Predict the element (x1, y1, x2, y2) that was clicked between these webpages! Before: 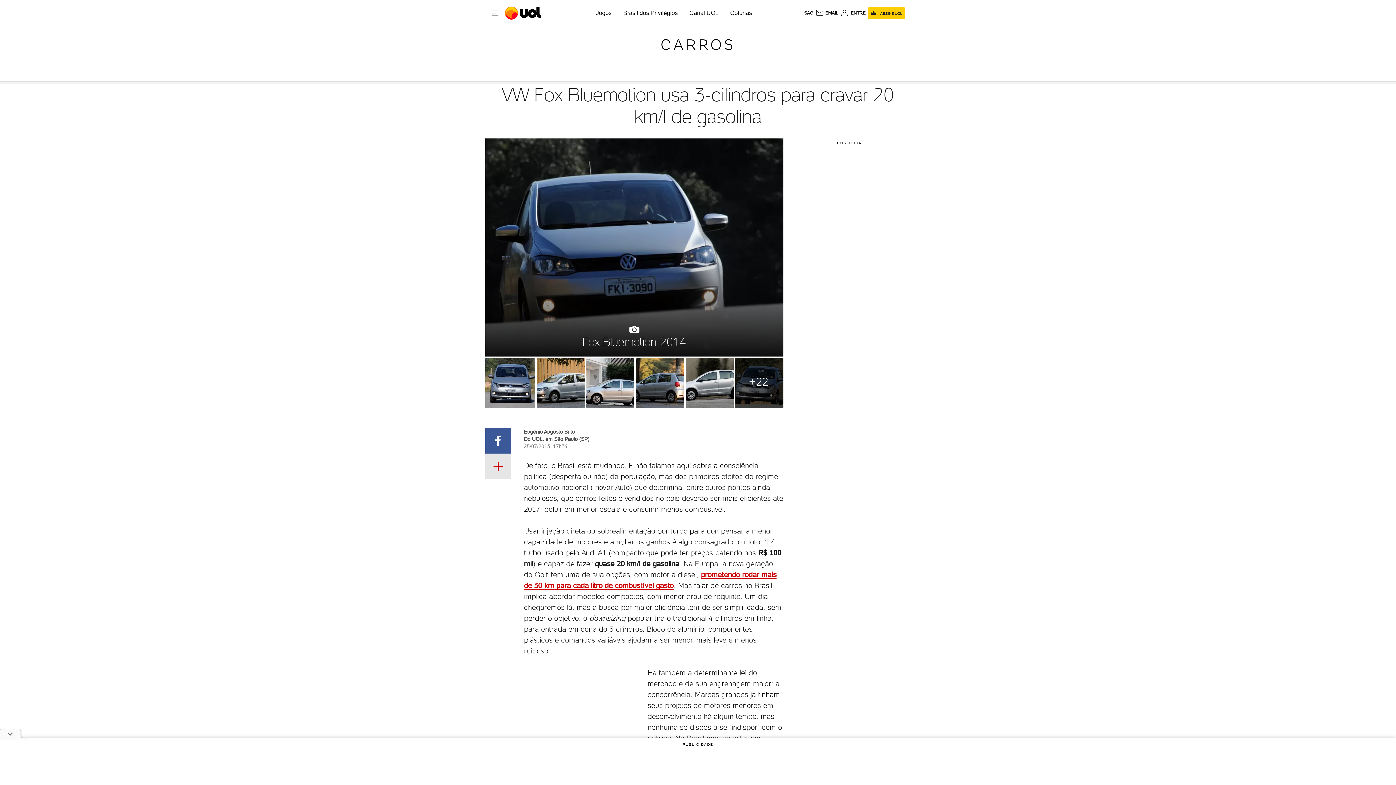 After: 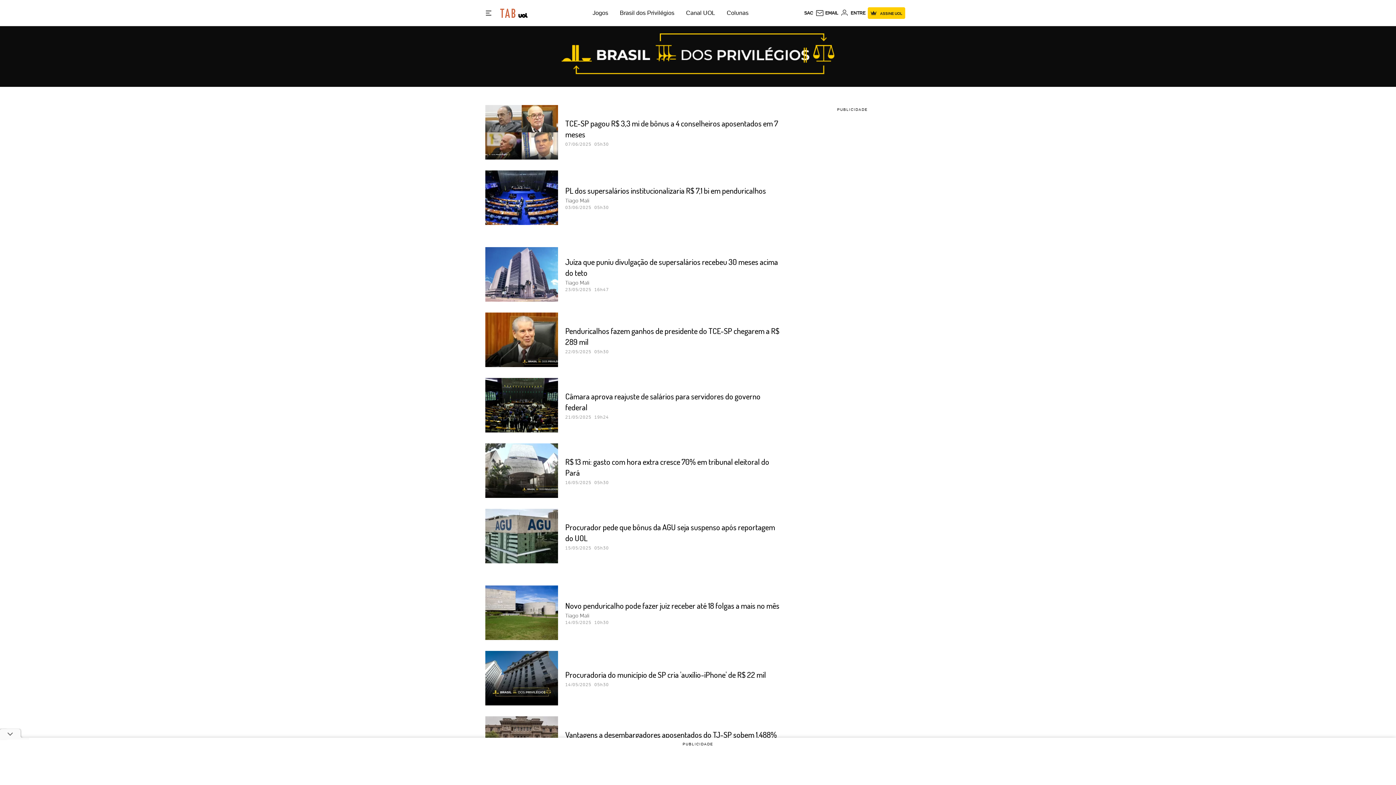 Action: label: Brasil dos Privilégios bbox: (623, 9, 678, 16)